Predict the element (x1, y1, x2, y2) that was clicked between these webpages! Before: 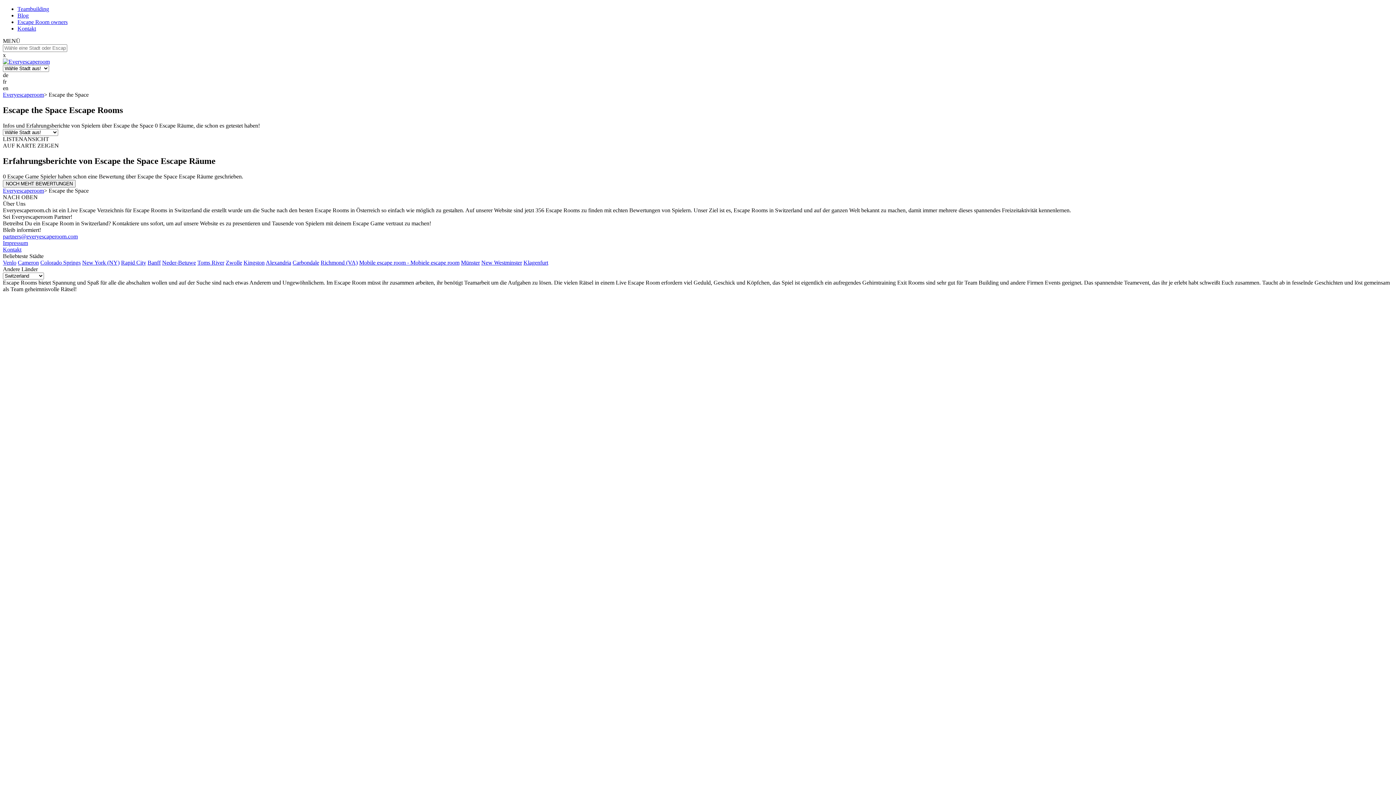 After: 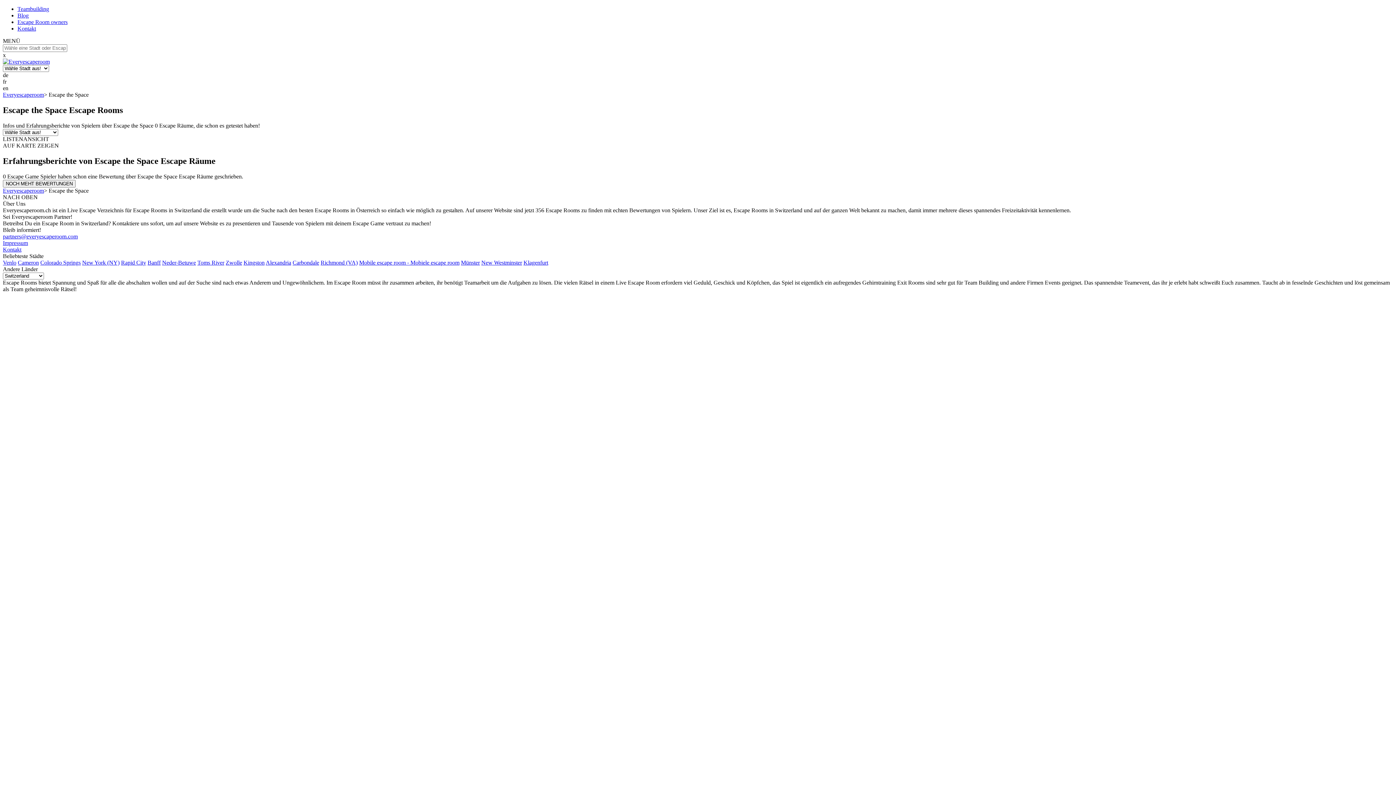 Action: label: Münster bbox: (461, 259, 480, 265)